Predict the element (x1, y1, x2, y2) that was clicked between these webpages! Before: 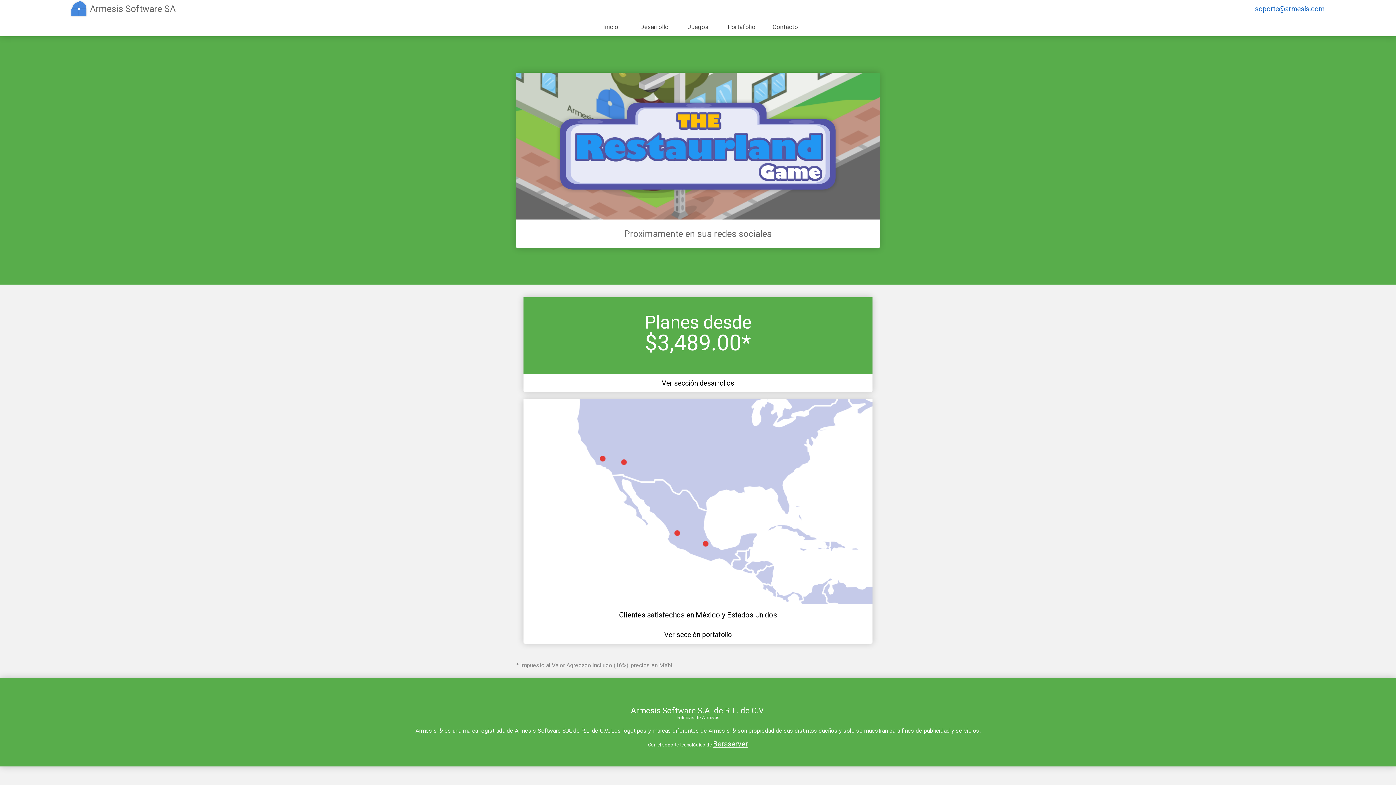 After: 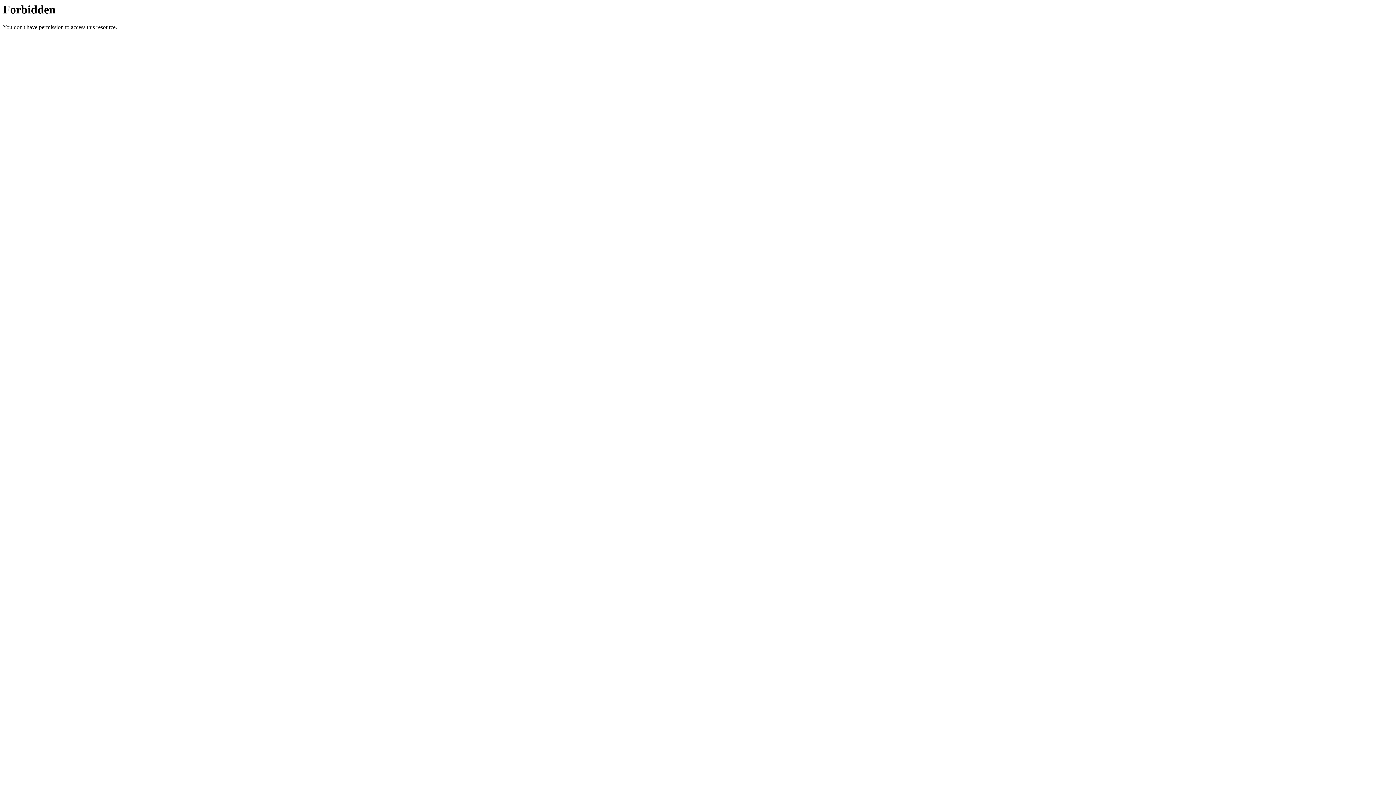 Action: bbox: (713, 740, 748, 748) label: Baraserver